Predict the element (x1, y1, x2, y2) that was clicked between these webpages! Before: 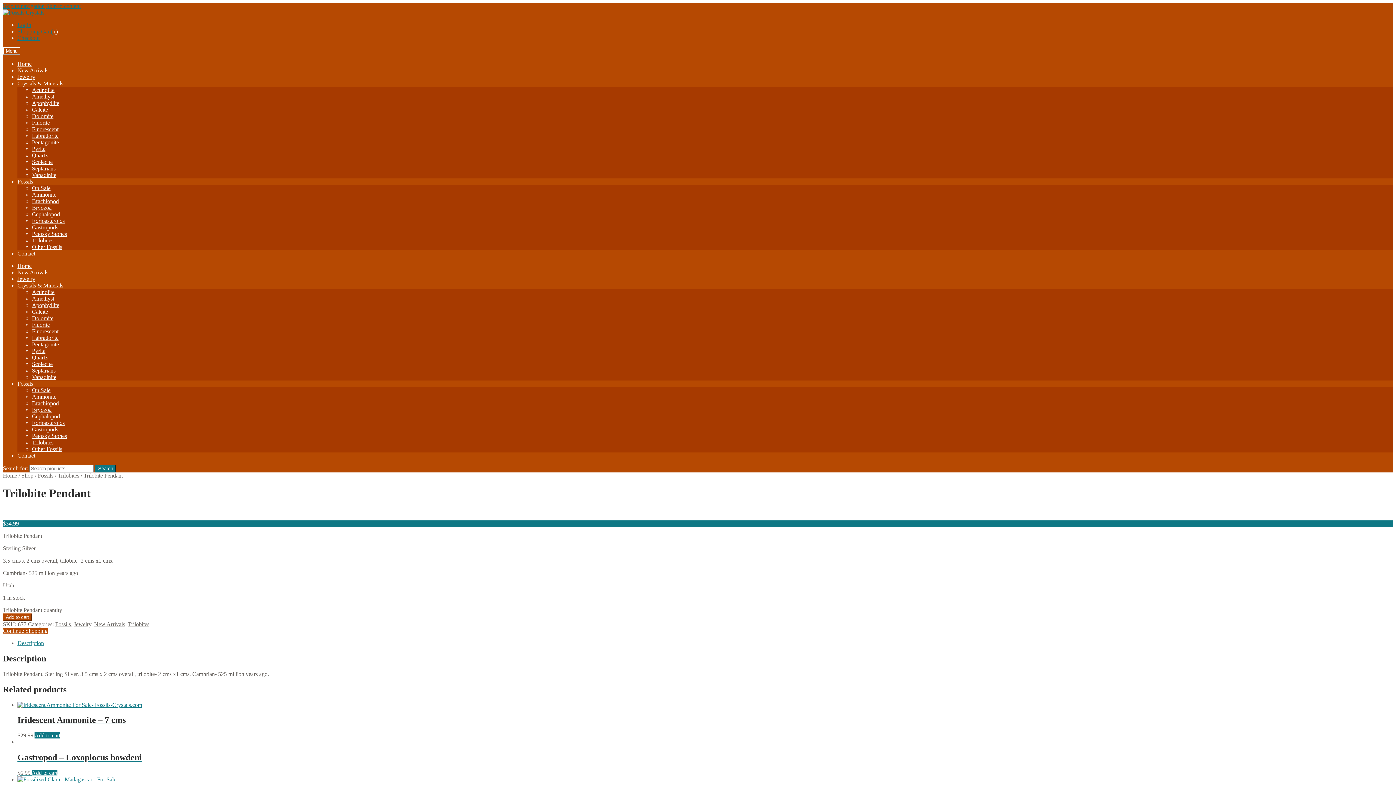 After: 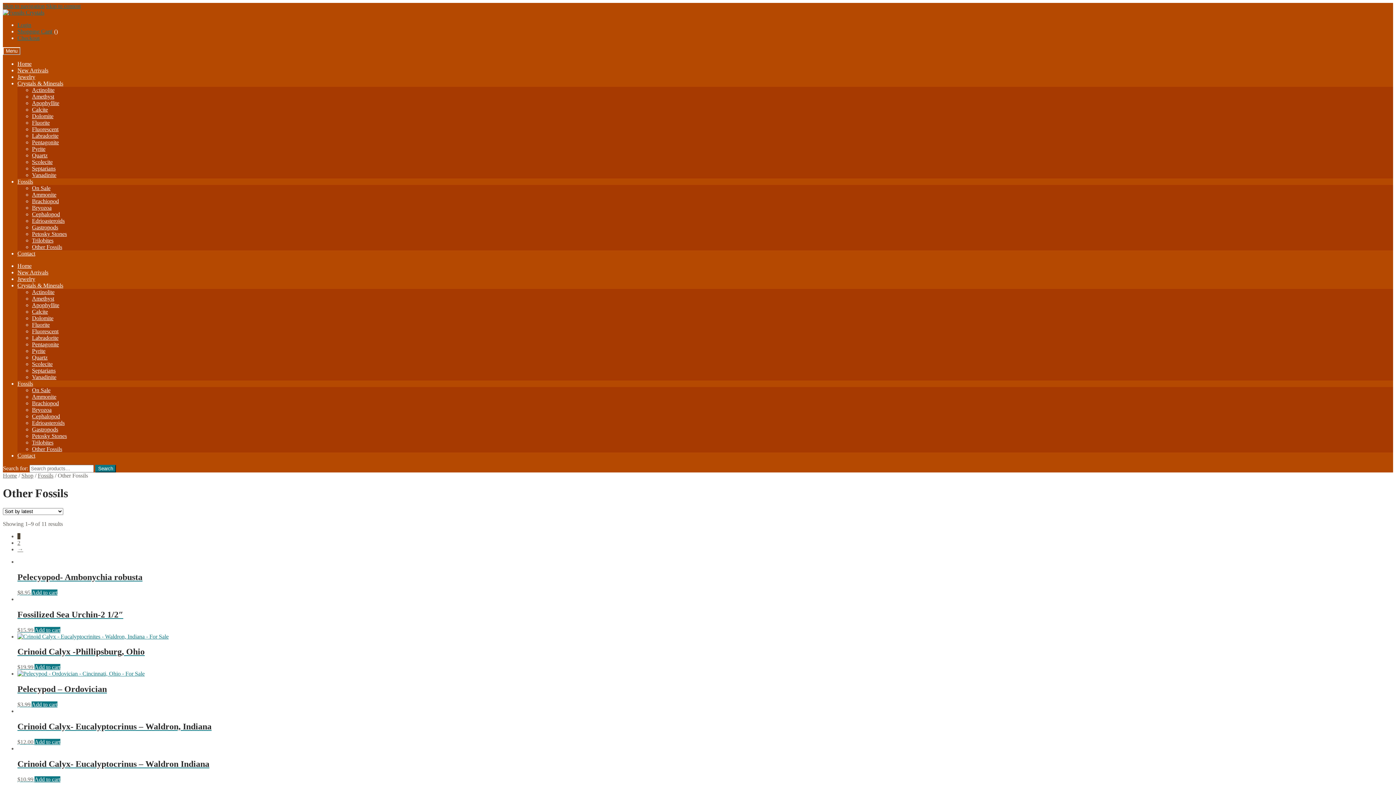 Action: bbox: (32, 244, 62, 250) label: Other Fossils